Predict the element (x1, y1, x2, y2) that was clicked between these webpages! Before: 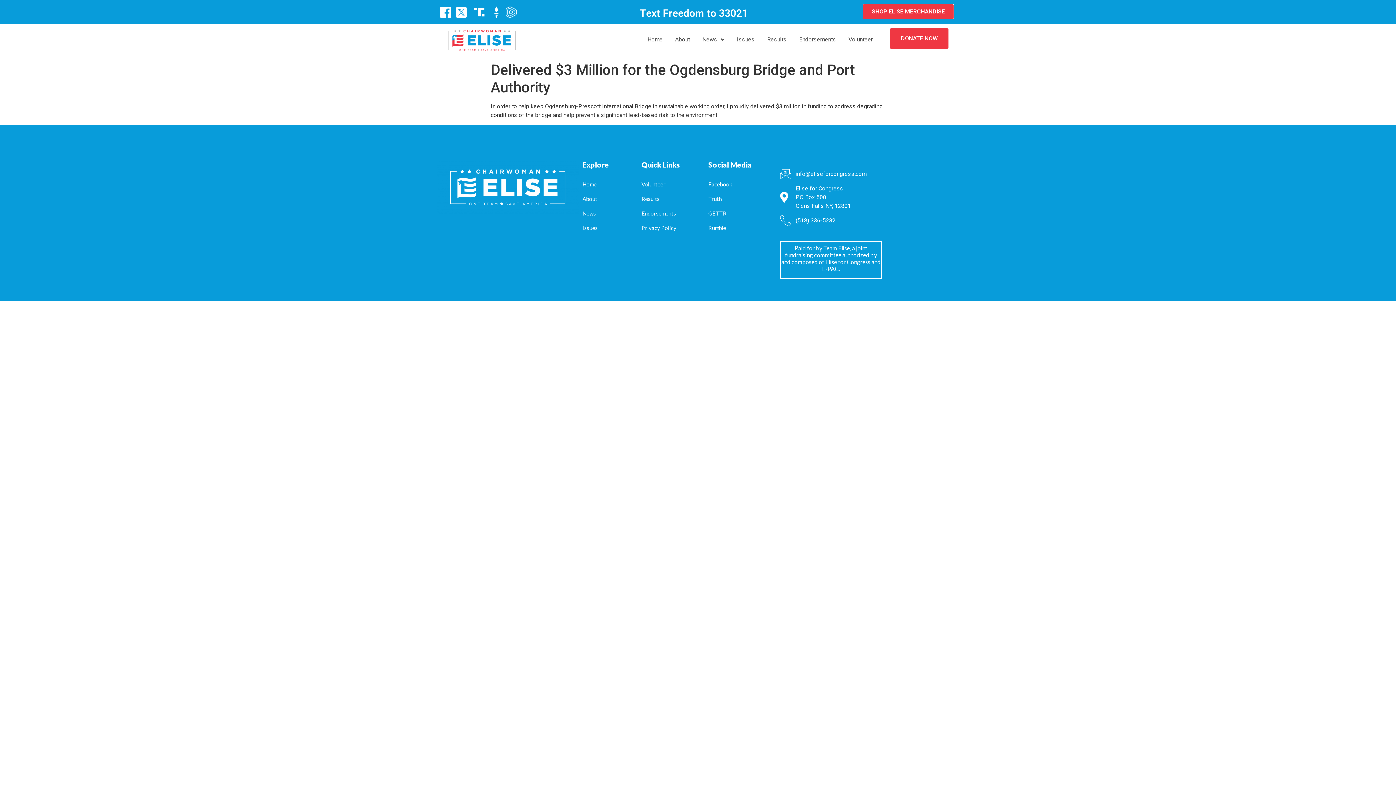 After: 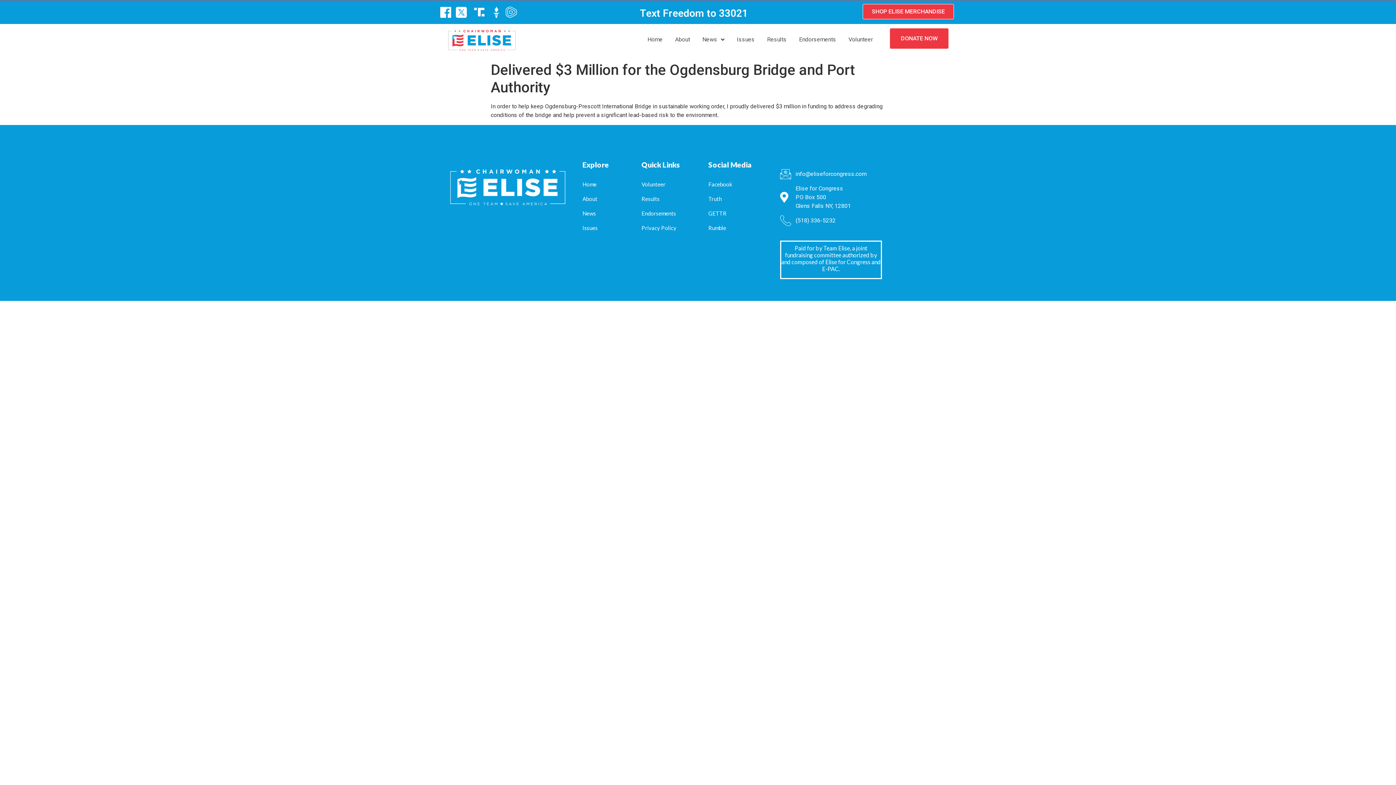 Action: bbox: (862, 4, 954, 19) label: SHOP ELISE MERCHANDISE